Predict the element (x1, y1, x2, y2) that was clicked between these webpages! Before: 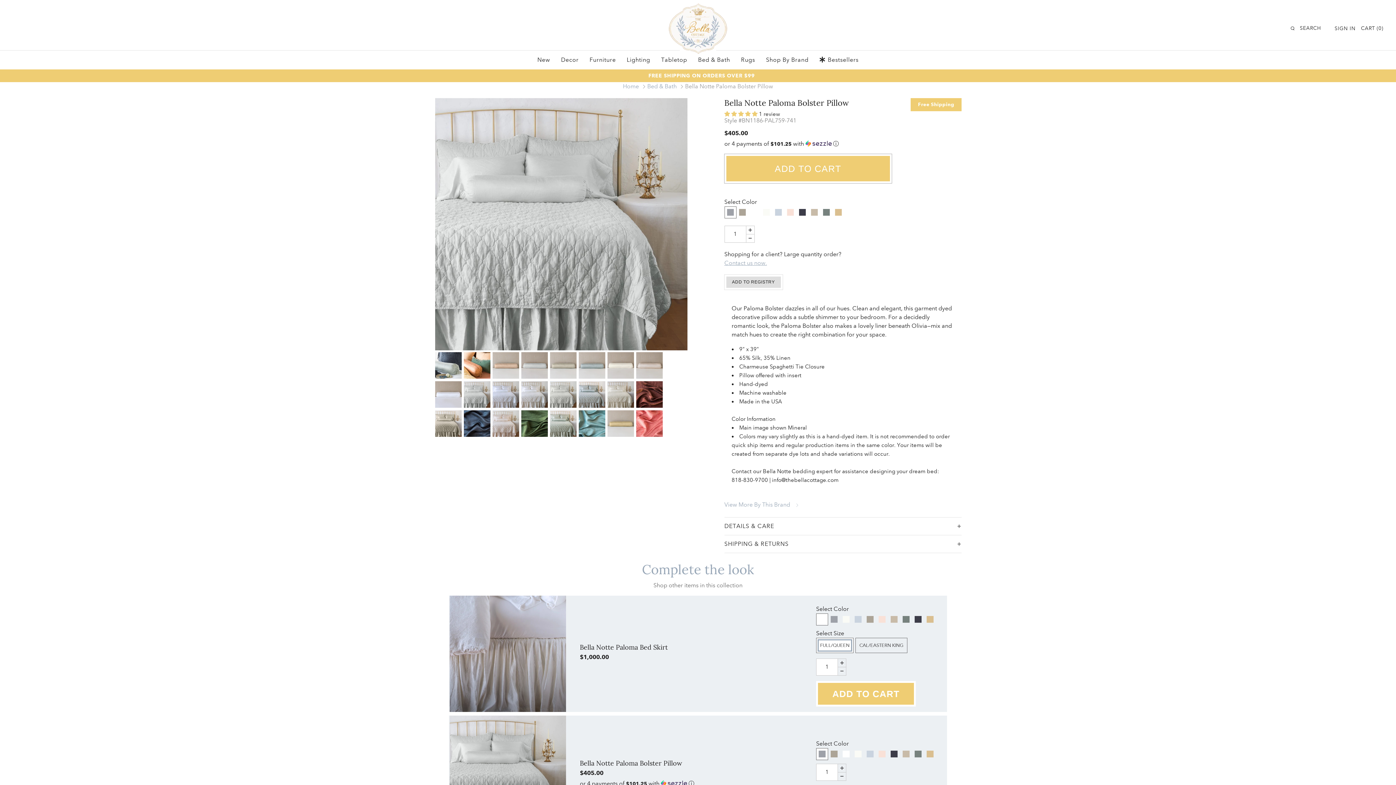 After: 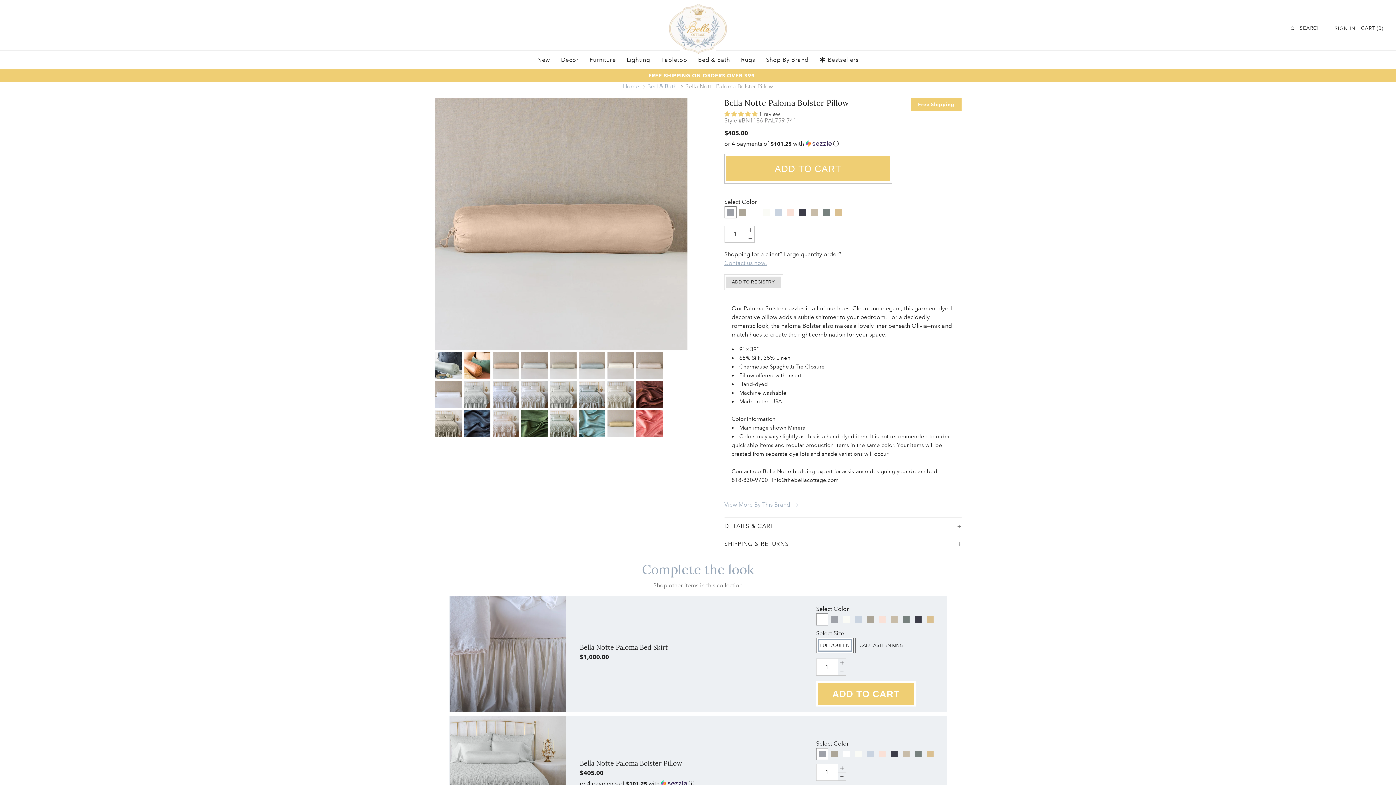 Action: bbox: (492, 352, 519, 378)